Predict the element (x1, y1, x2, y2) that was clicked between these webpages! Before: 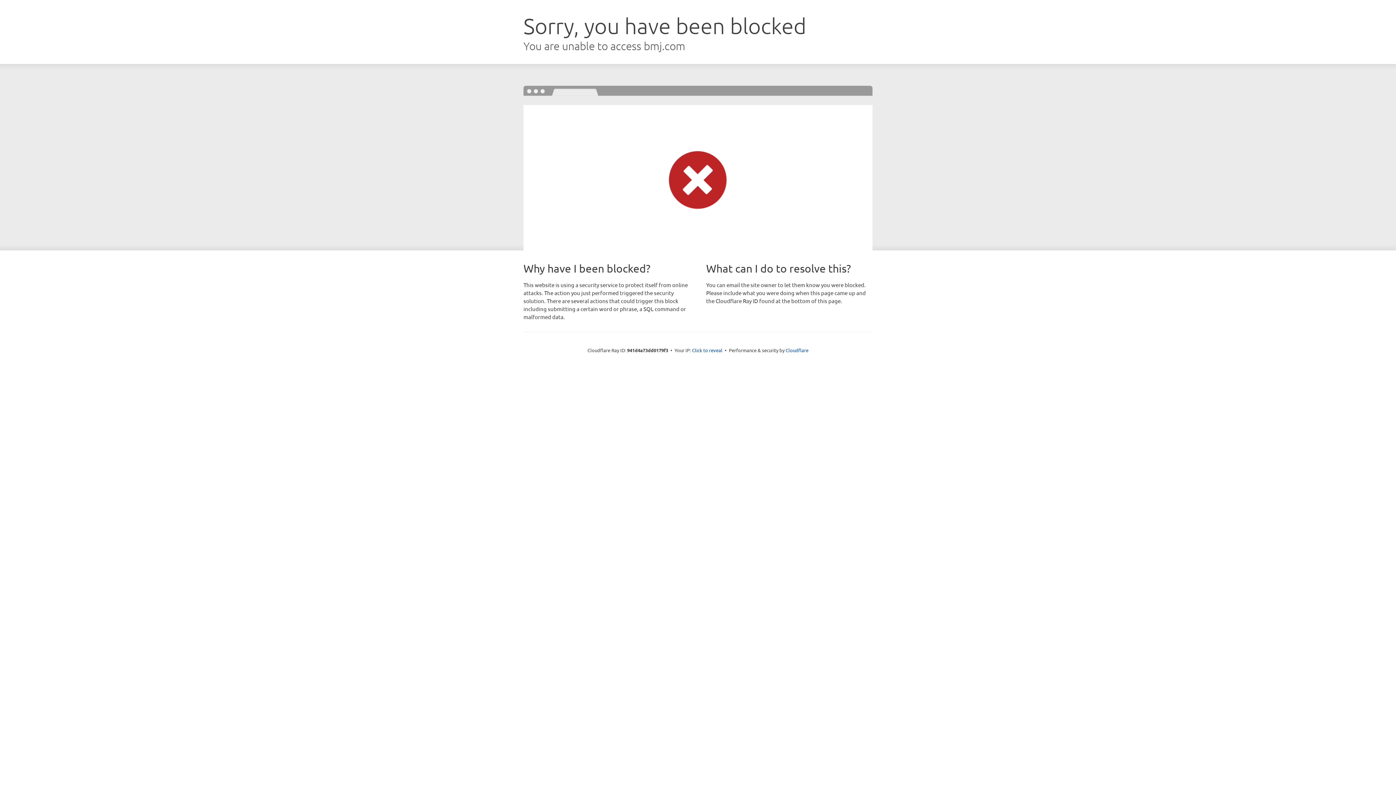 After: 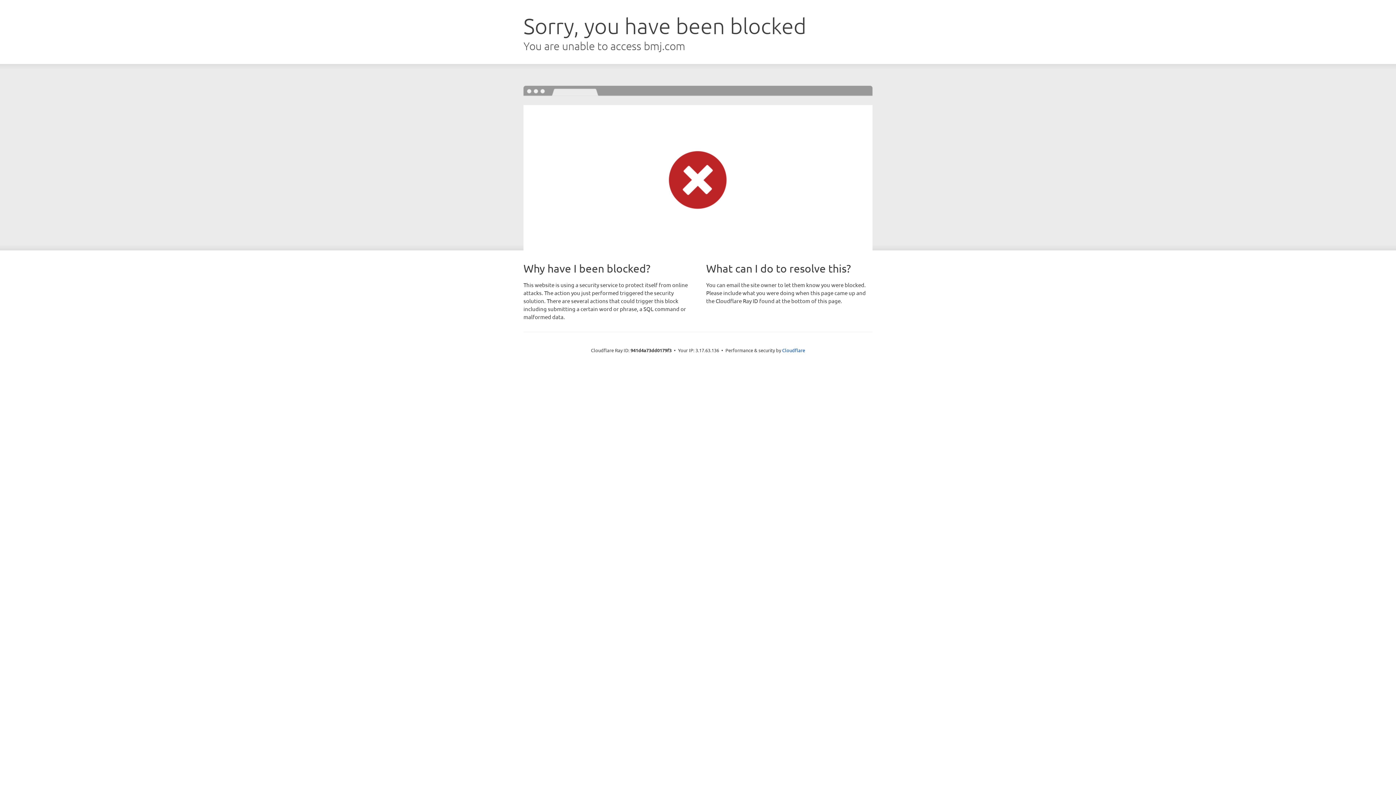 Action: label: Click to reveal bbox: (692, 346, 722, 353)